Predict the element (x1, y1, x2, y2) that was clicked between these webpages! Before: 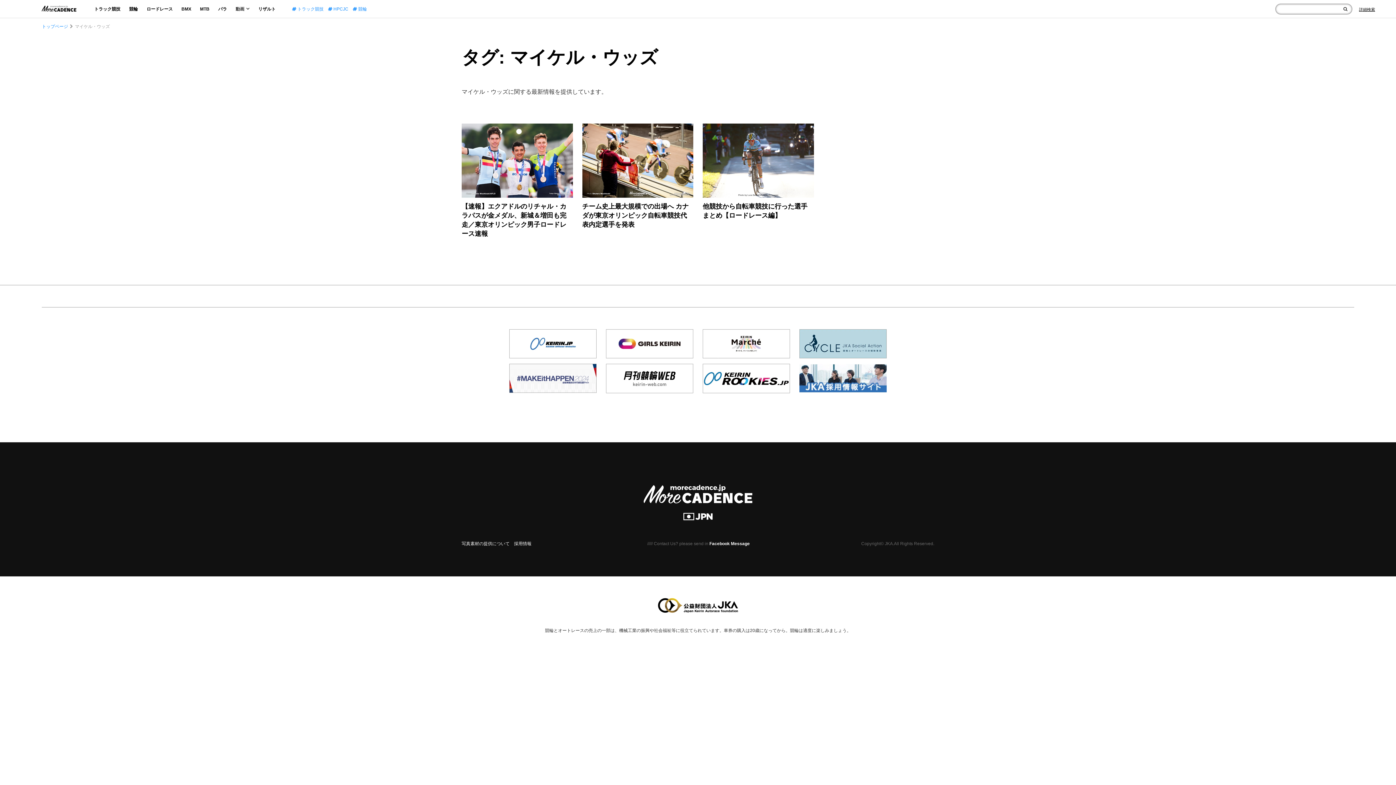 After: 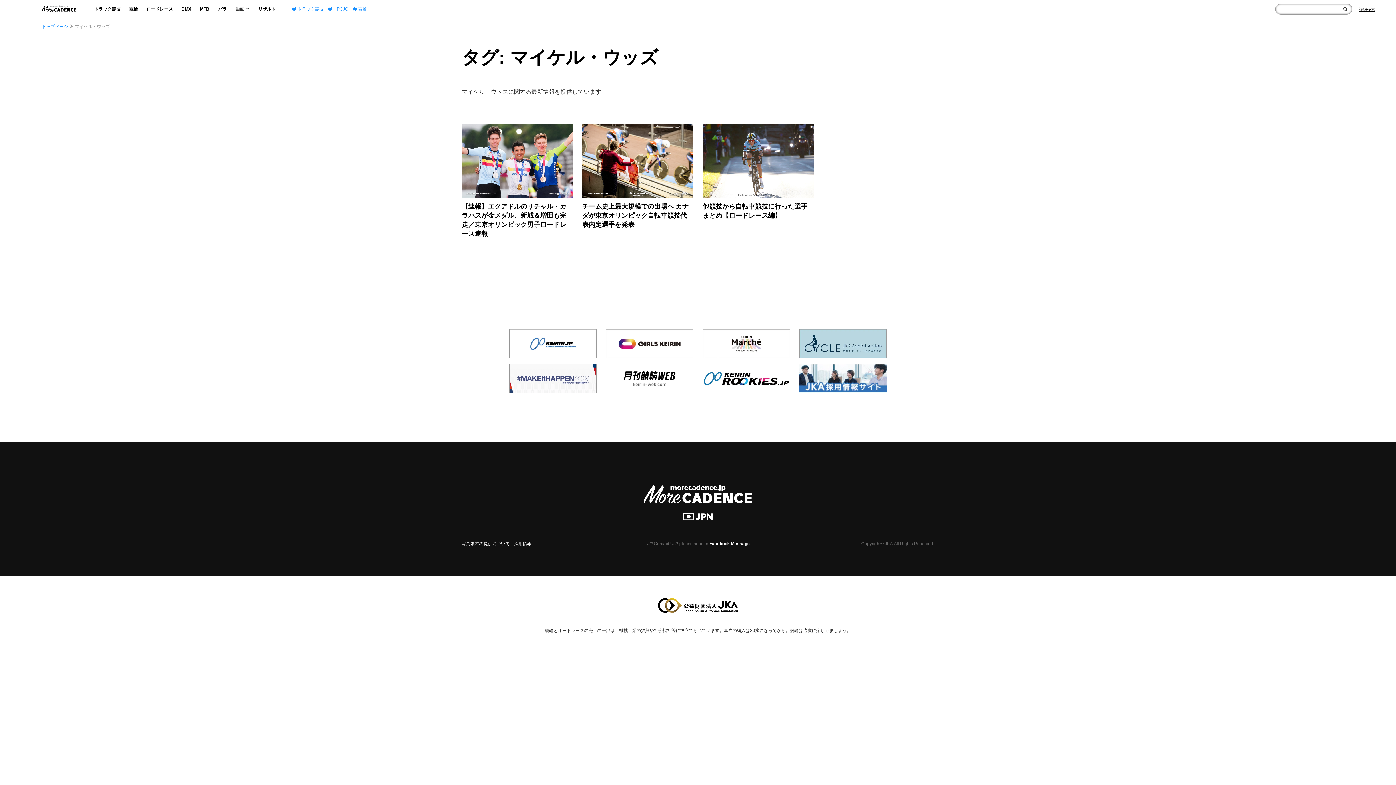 Action: bbox: (703, 364, 789, 393)